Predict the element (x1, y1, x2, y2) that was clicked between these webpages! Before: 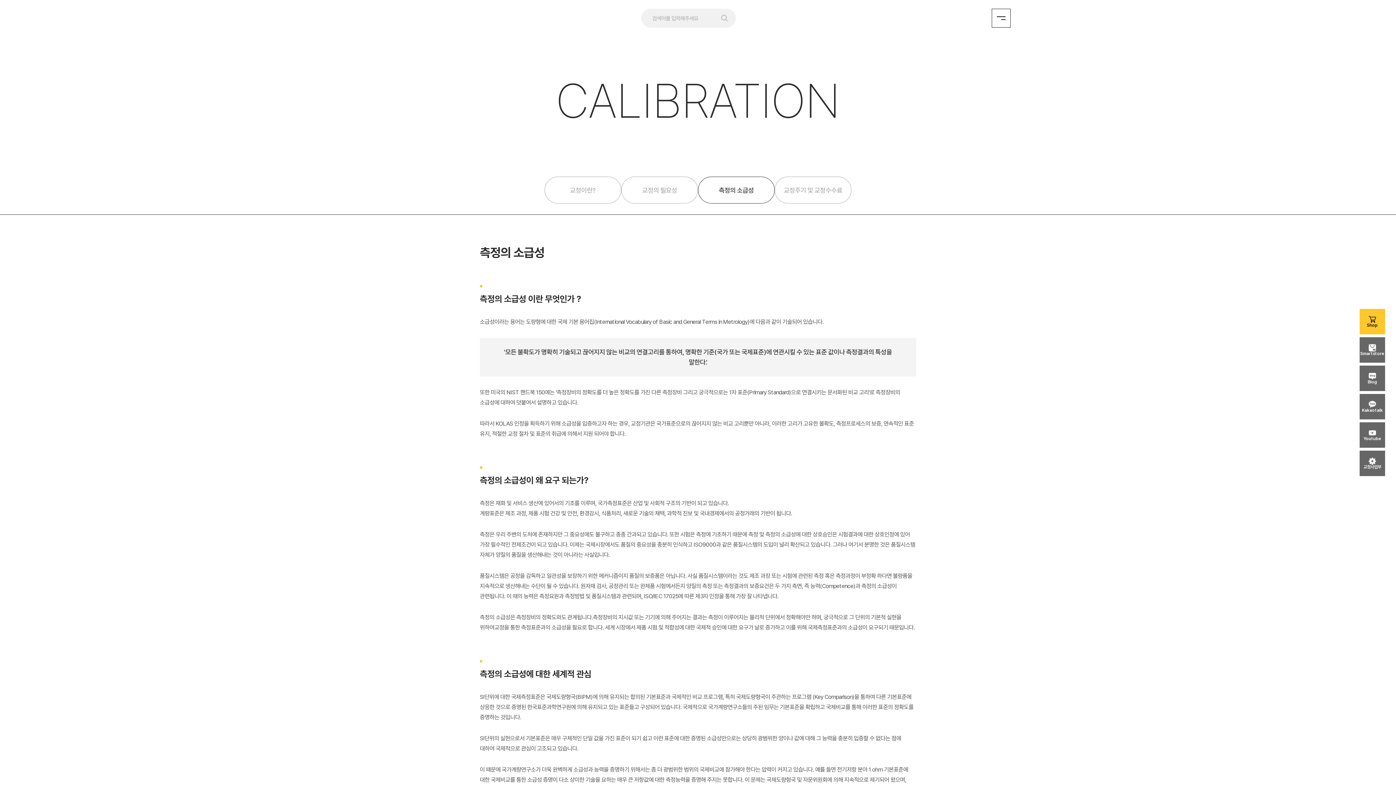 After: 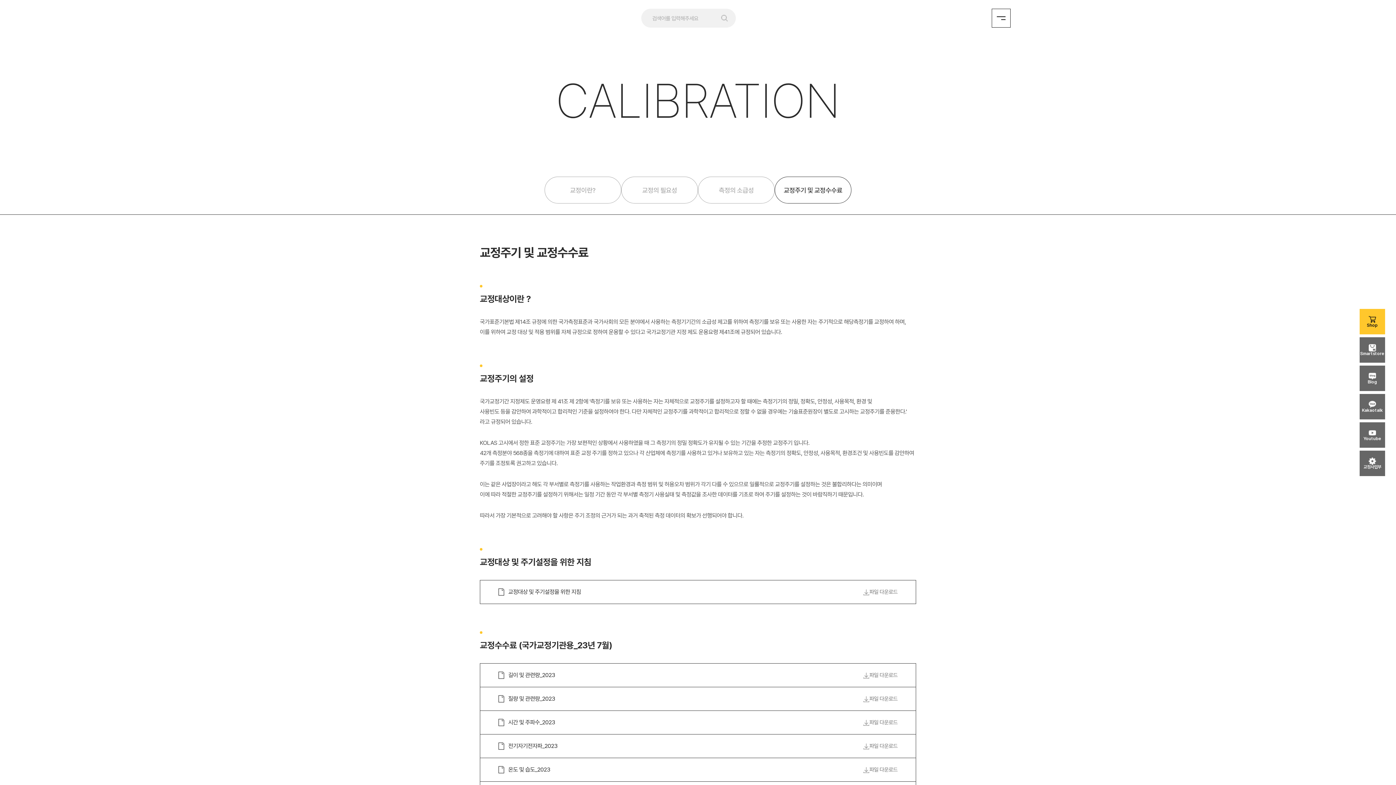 Action: label: 교정주기 및 교정수수료 bbox: (774, 176, 851, 203)